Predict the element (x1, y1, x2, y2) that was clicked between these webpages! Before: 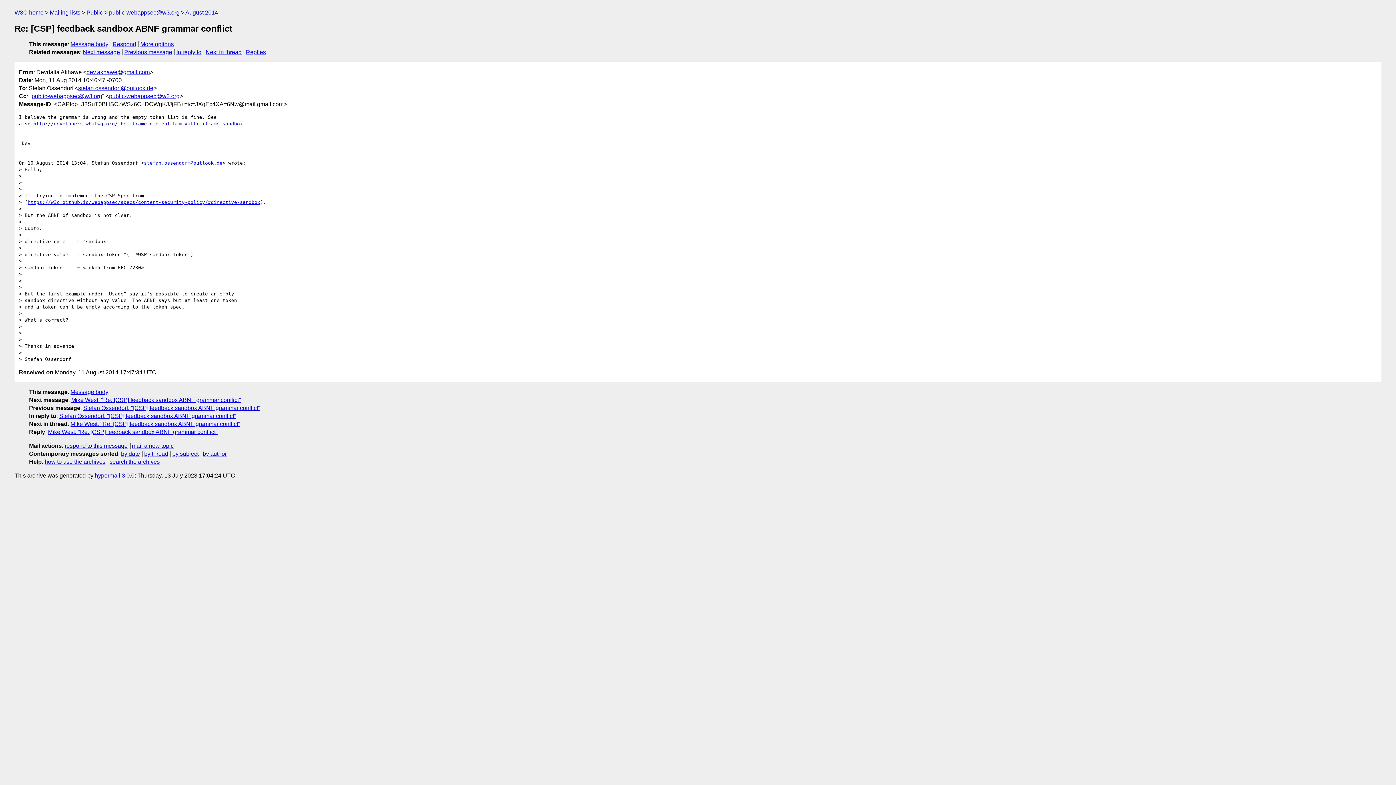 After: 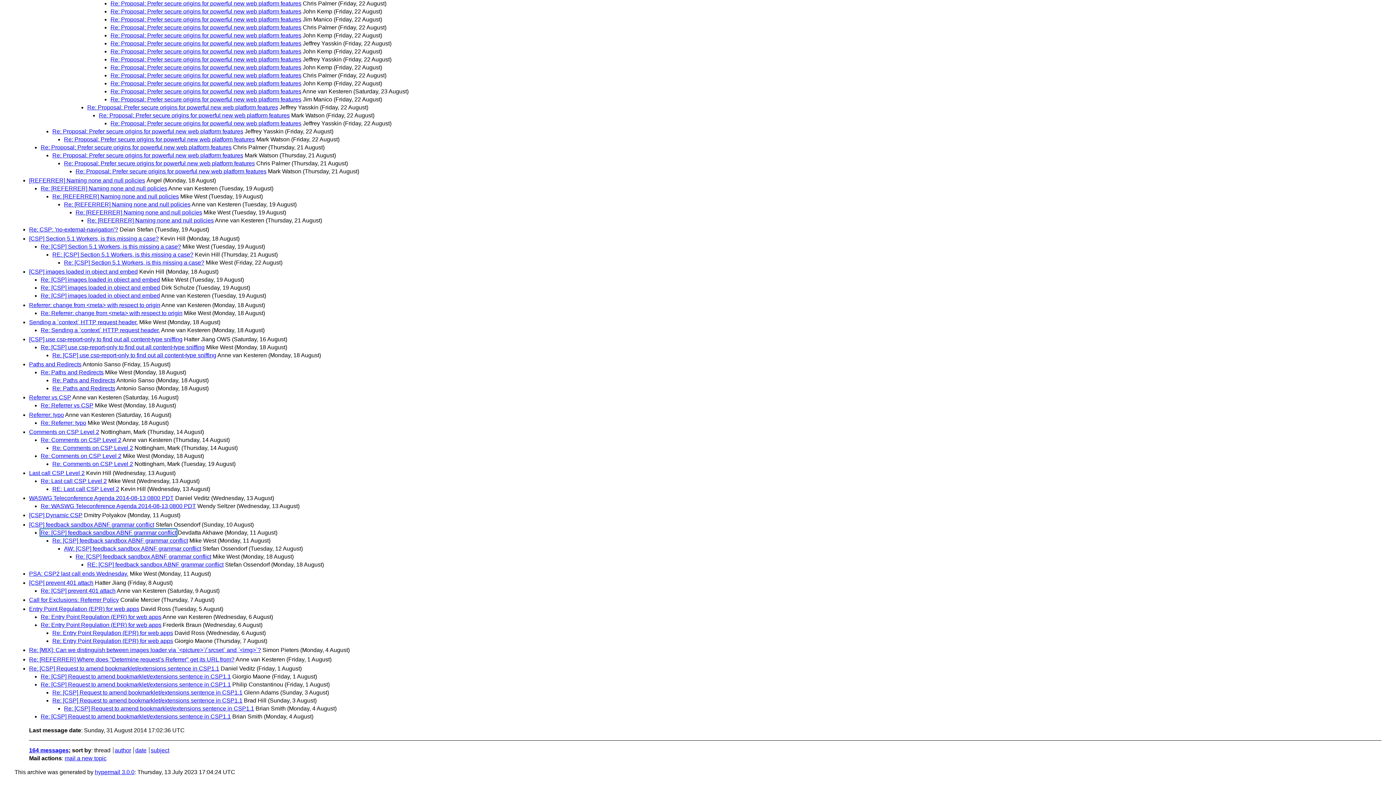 Action: bbox: (144, 450, 168, 457) label: by thread